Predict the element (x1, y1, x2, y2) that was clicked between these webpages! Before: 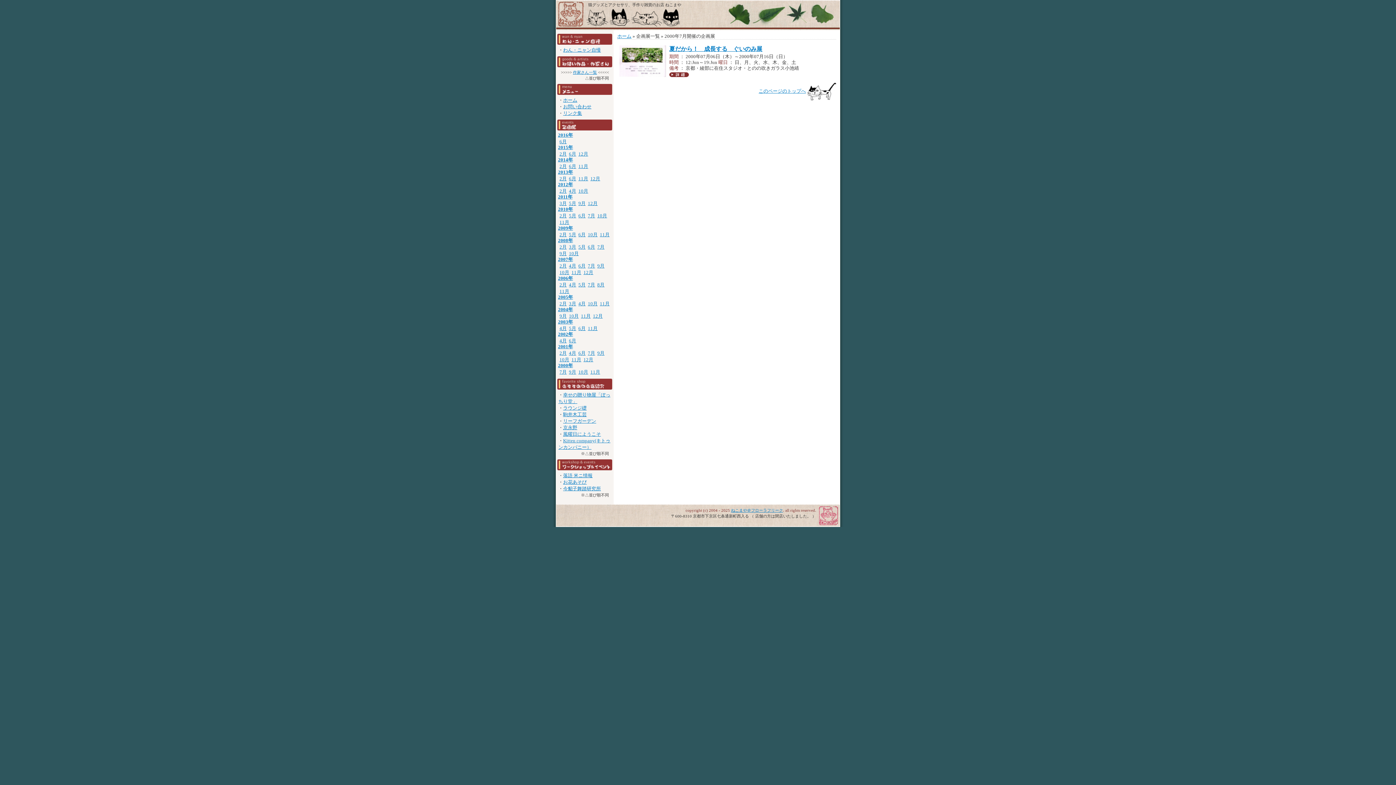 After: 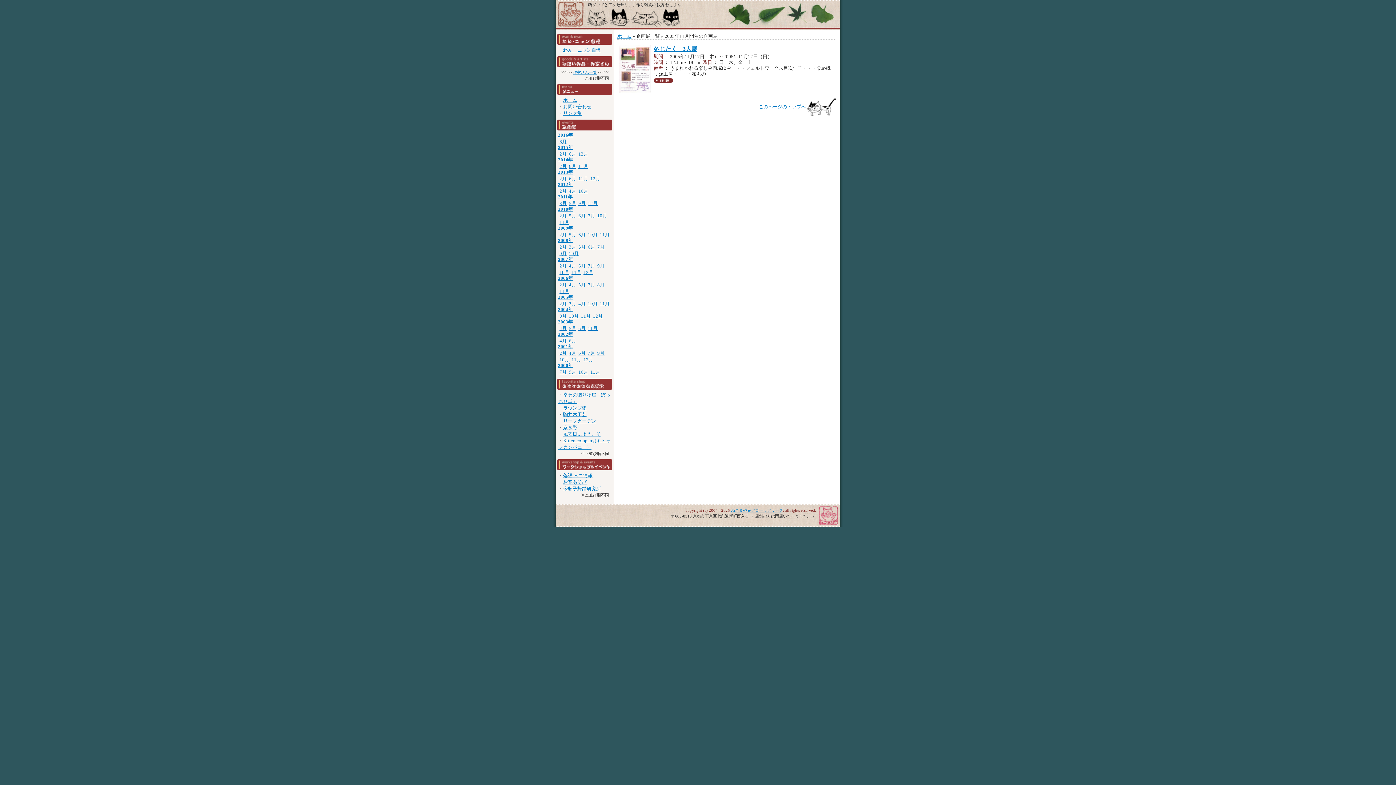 Action: label: 11月 bbox: (600, 301, 609, 306)